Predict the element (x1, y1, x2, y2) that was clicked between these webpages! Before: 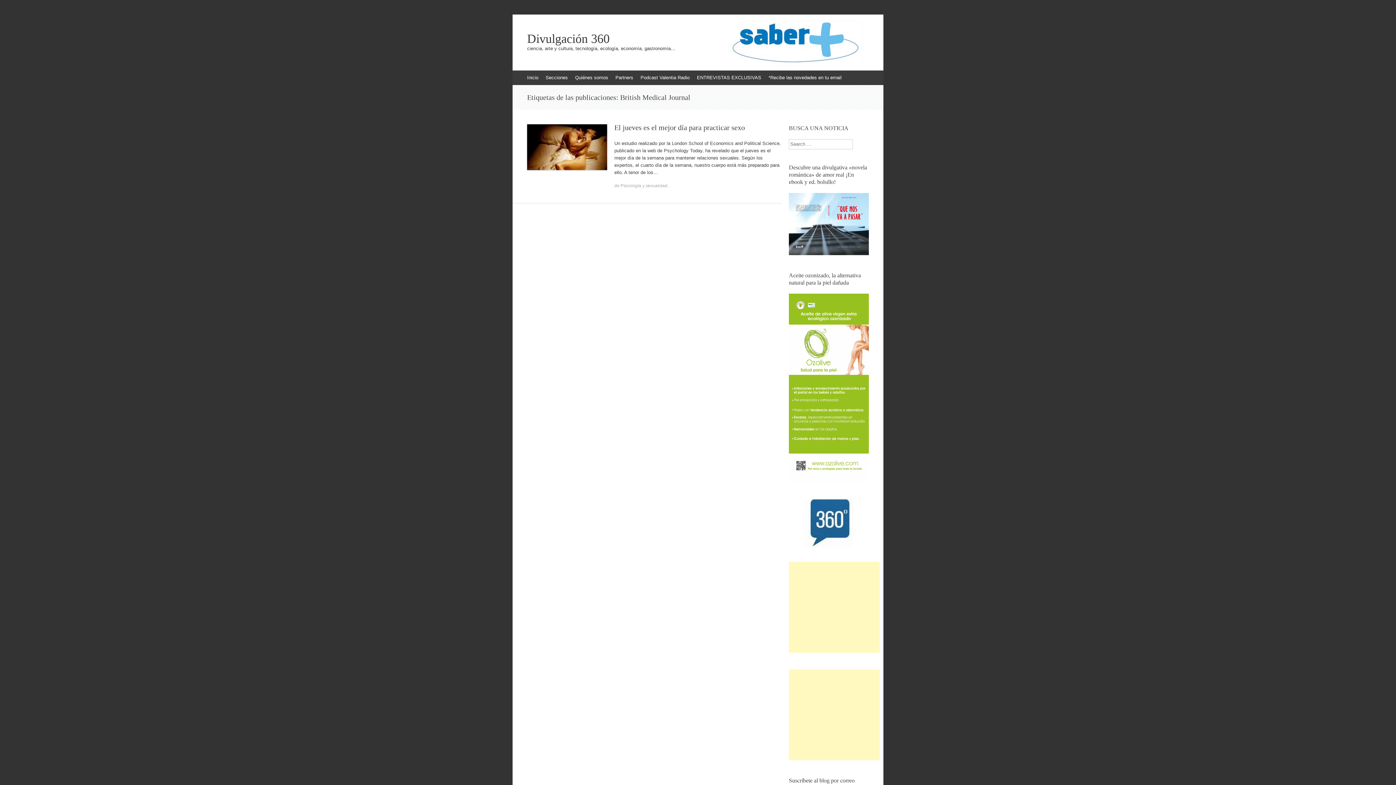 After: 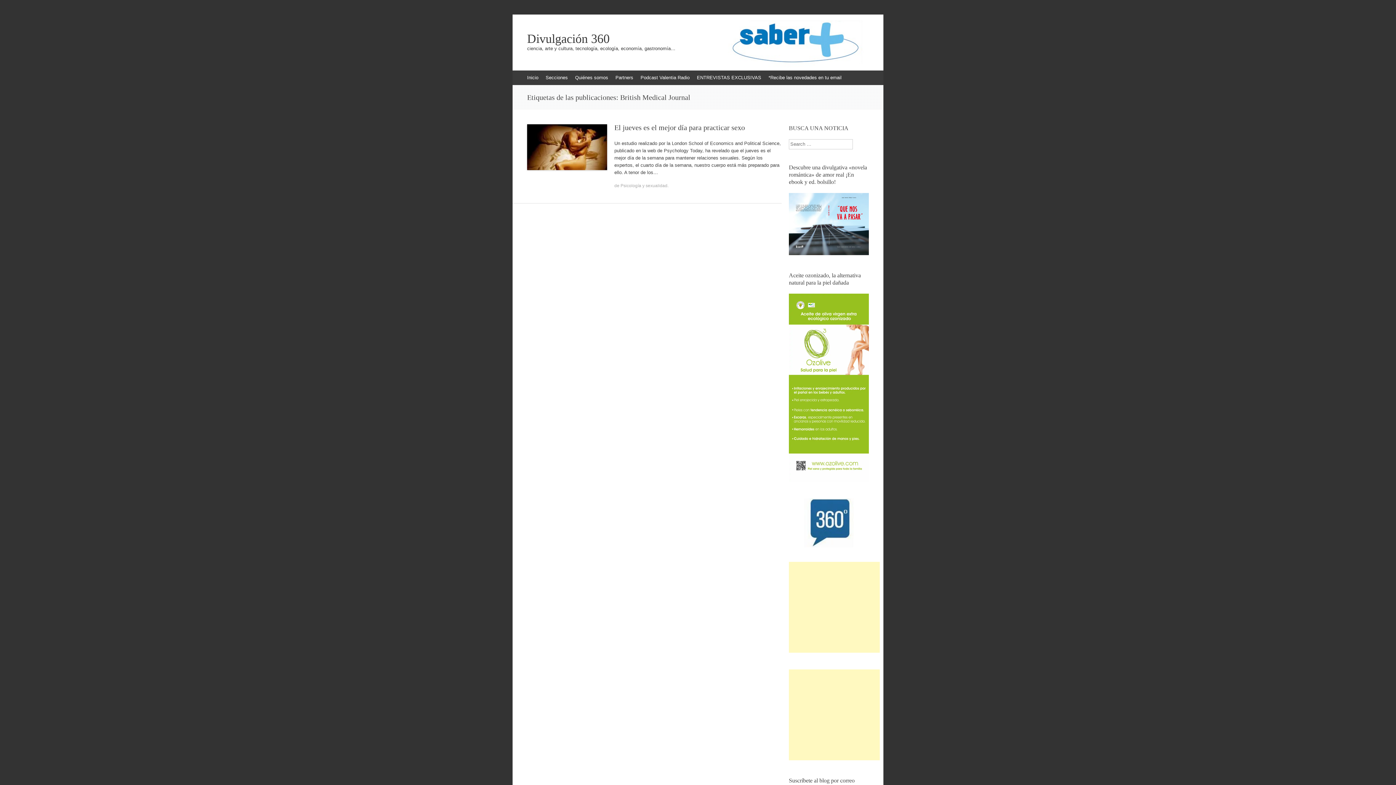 Action: bbox: (789, 498, 869, 547)